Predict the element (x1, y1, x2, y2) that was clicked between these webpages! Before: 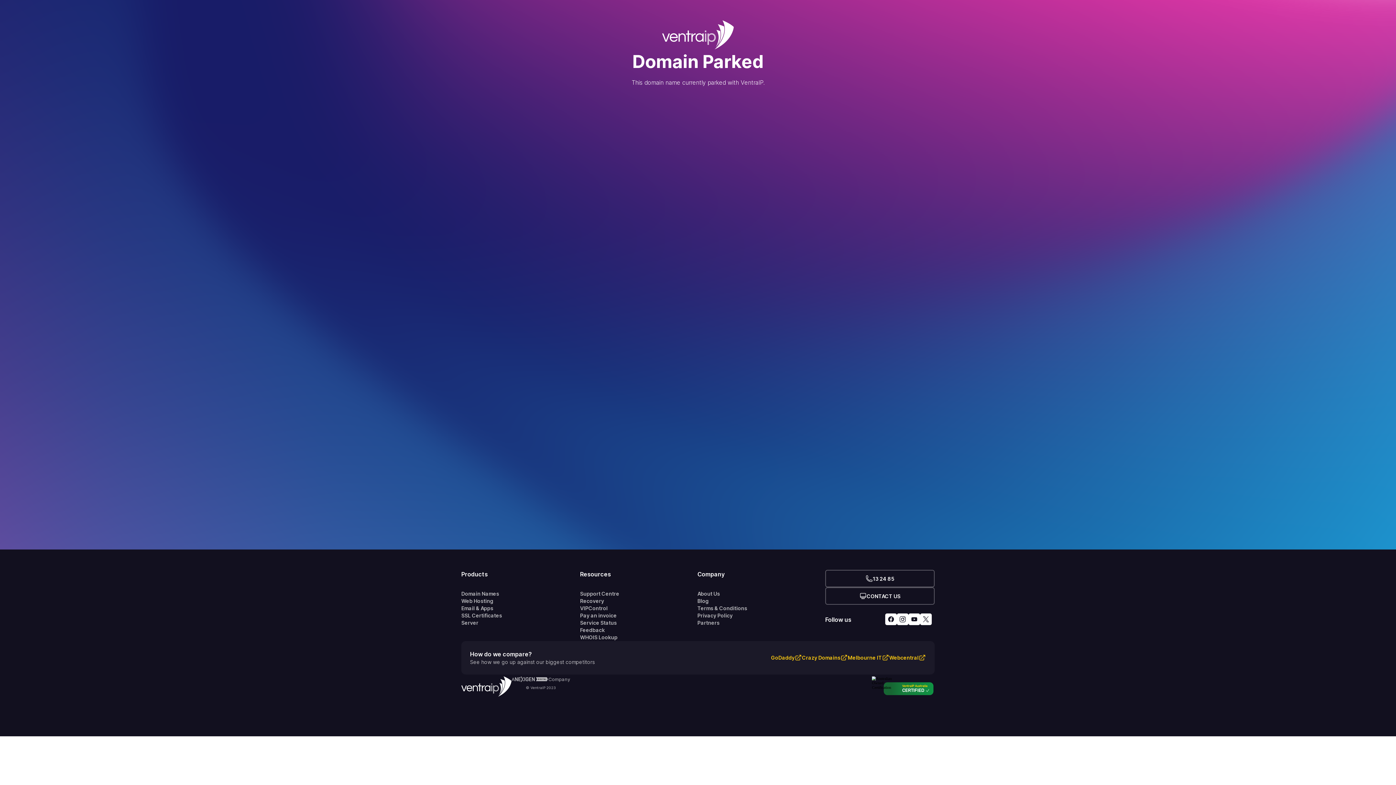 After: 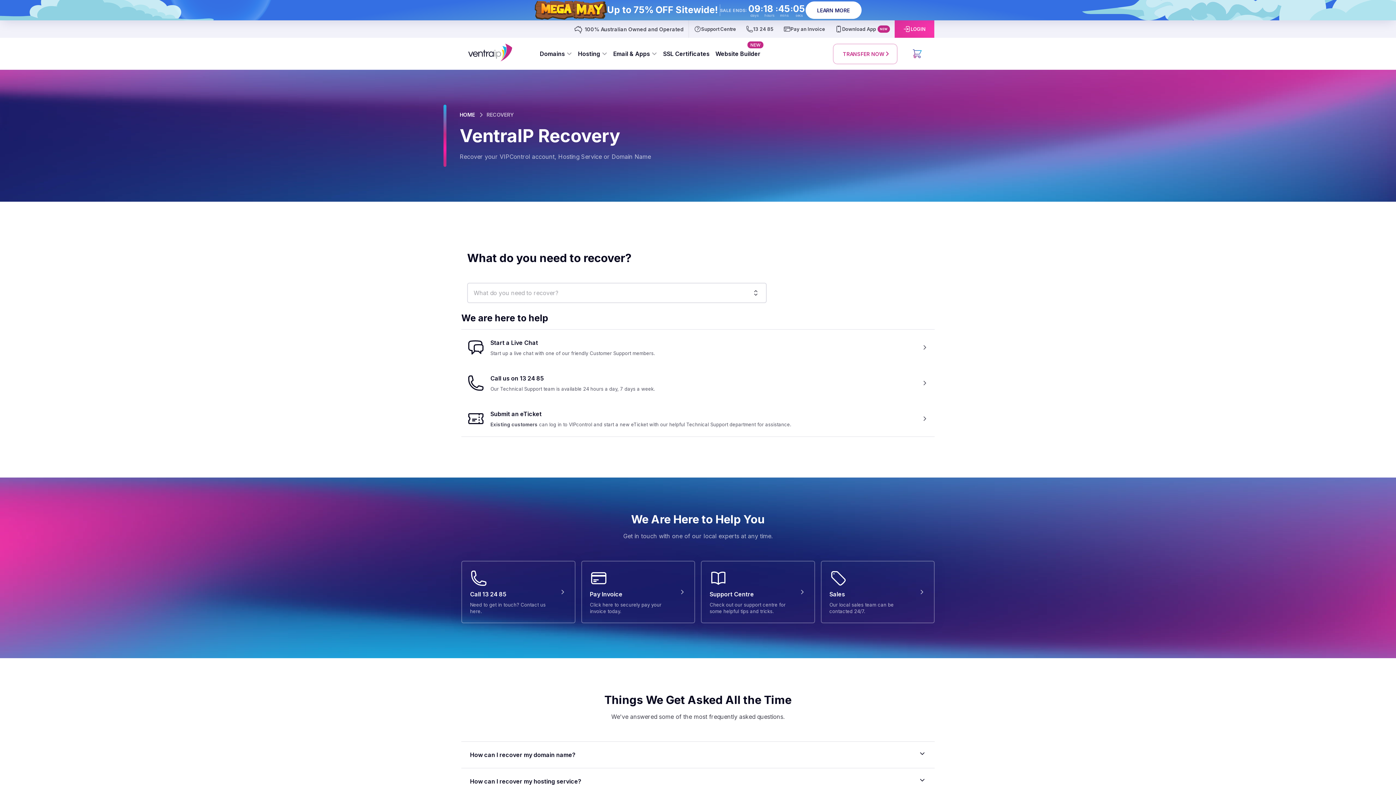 Action: bbox: (580, 597, 697, 605) label: Recovery